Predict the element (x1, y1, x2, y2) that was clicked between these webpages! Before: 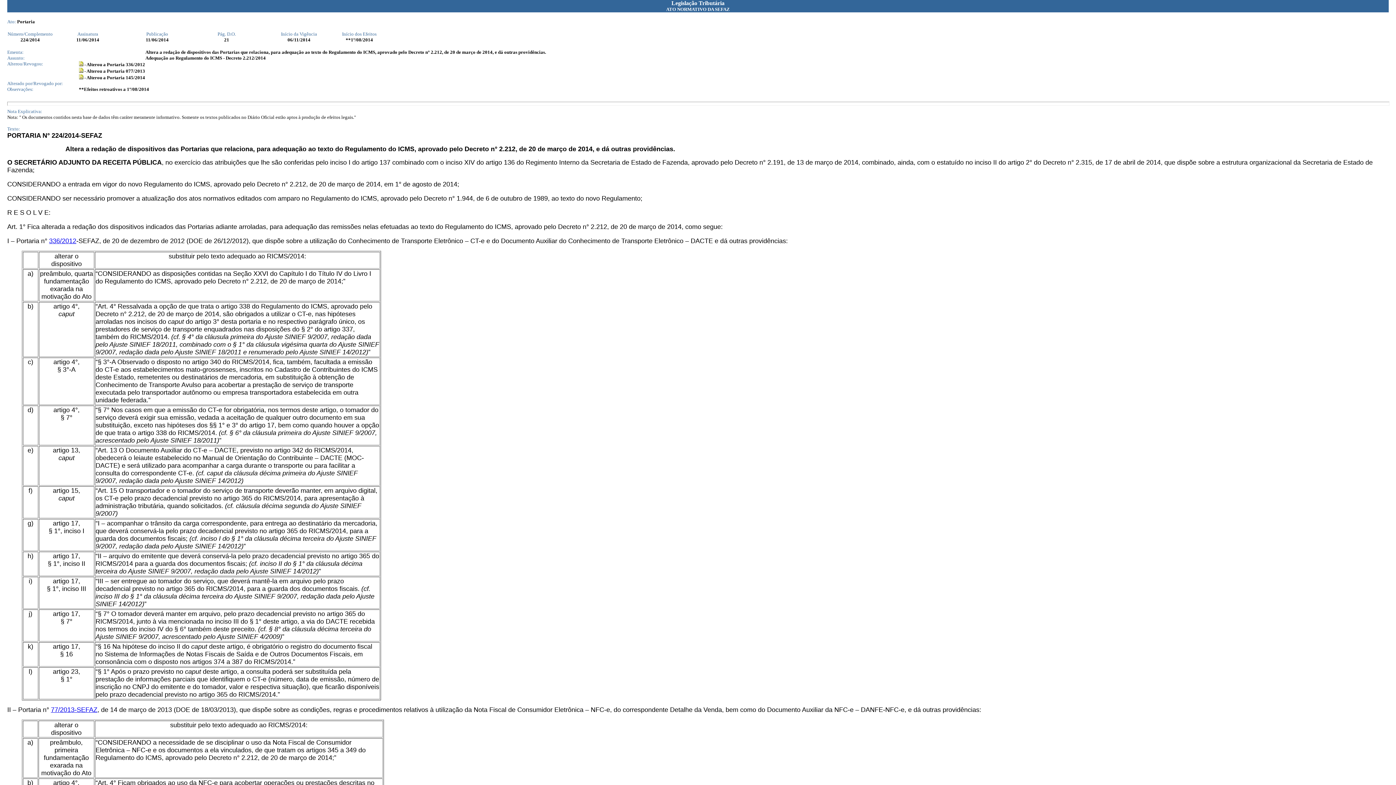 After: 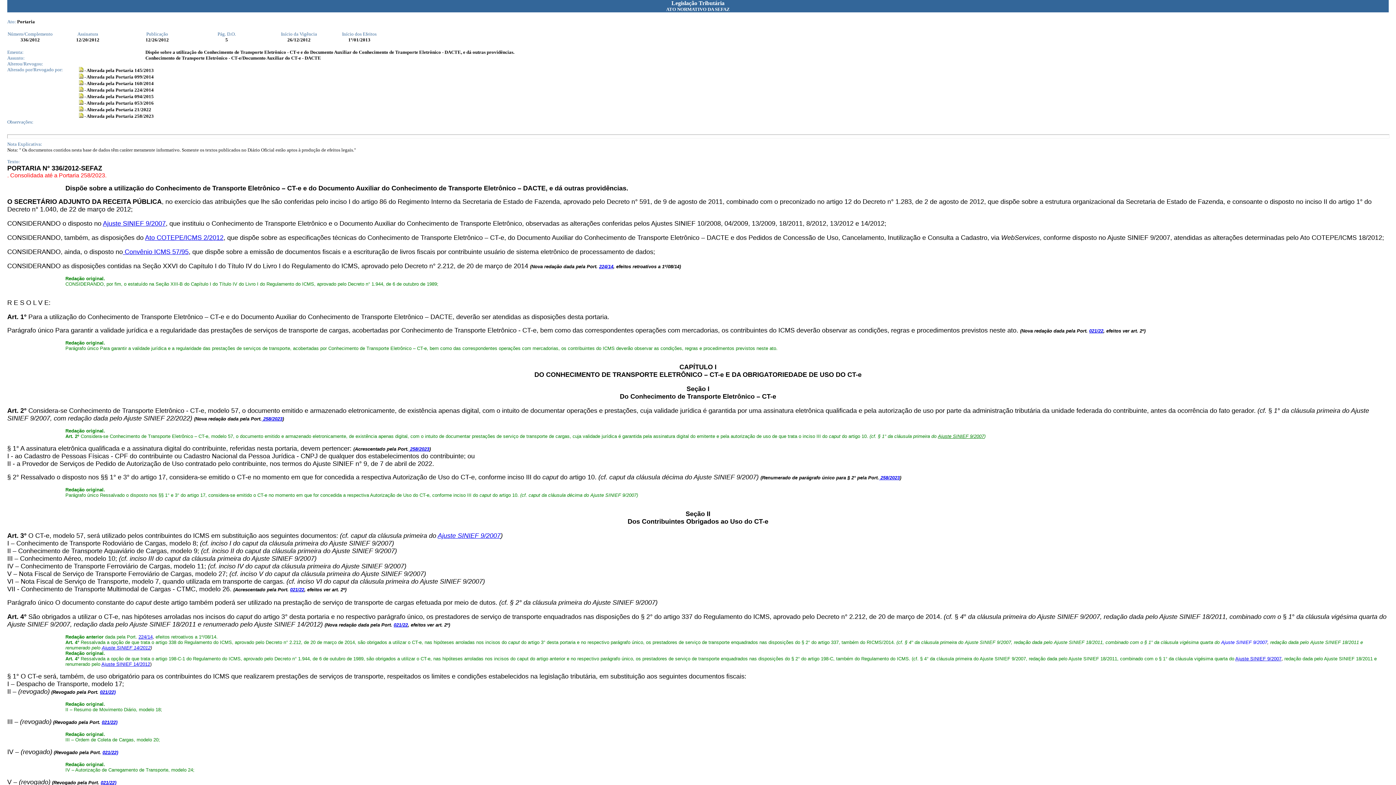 Action: bbox: (78, 61, 83, 67)